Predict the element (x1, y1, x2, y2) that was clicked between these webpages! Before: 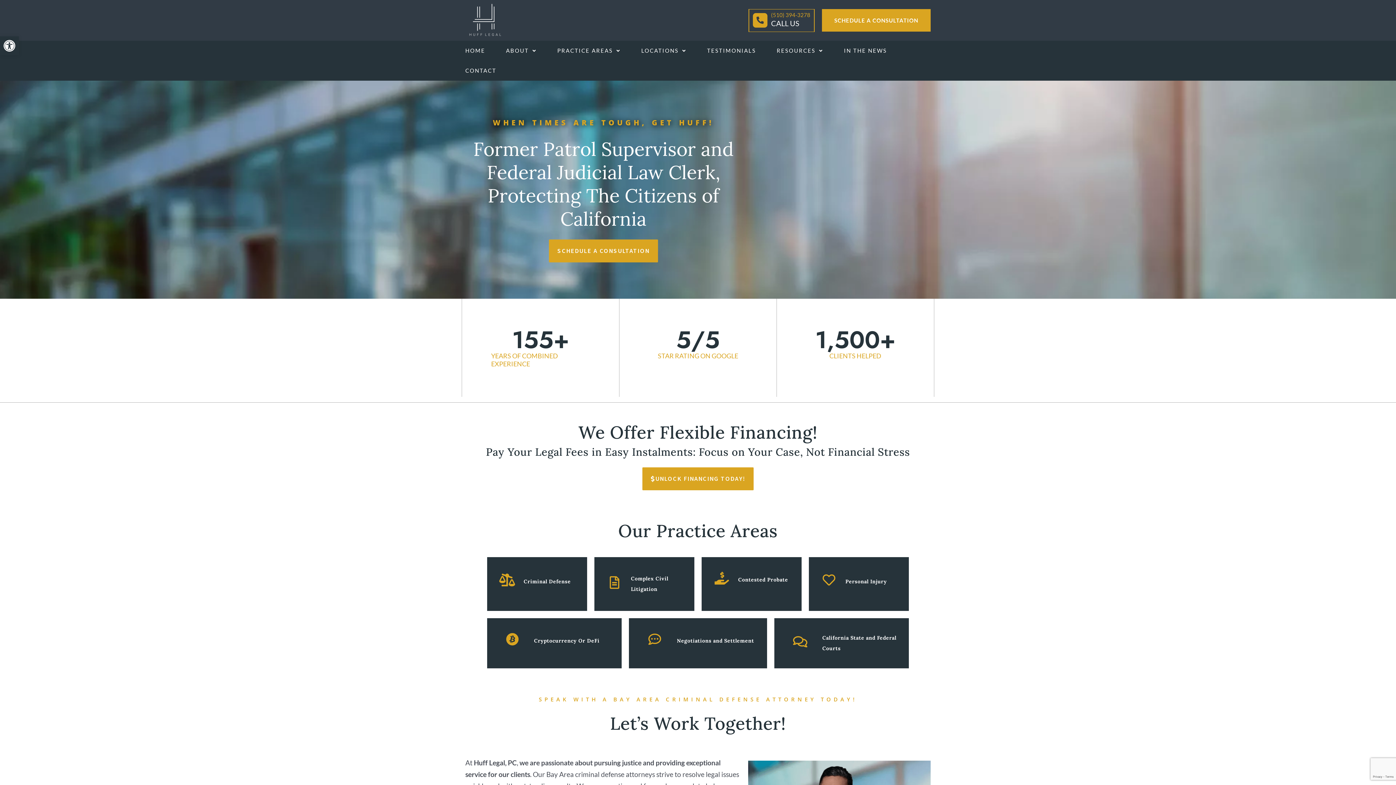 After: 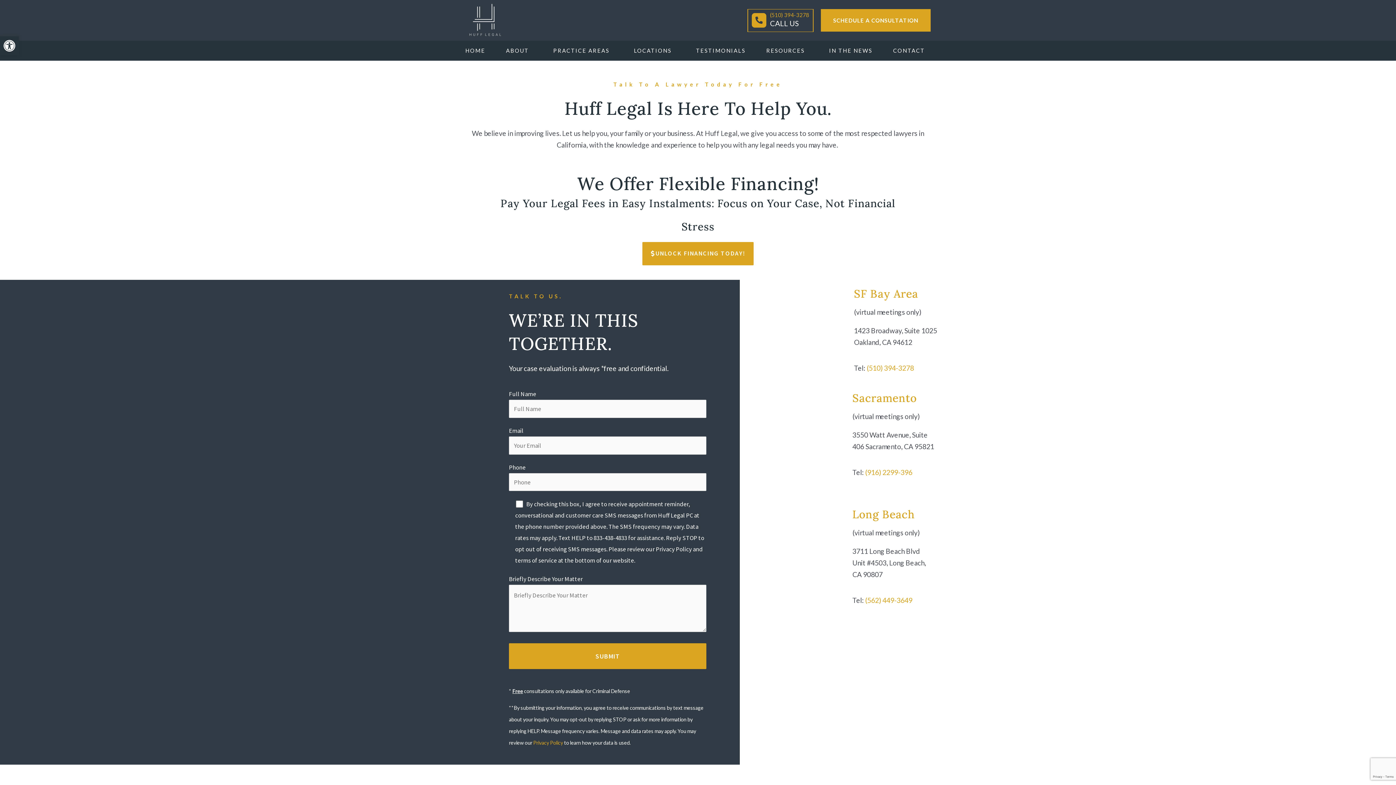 Action: label: CONTACT bbox: (891, 40, 922, 60)